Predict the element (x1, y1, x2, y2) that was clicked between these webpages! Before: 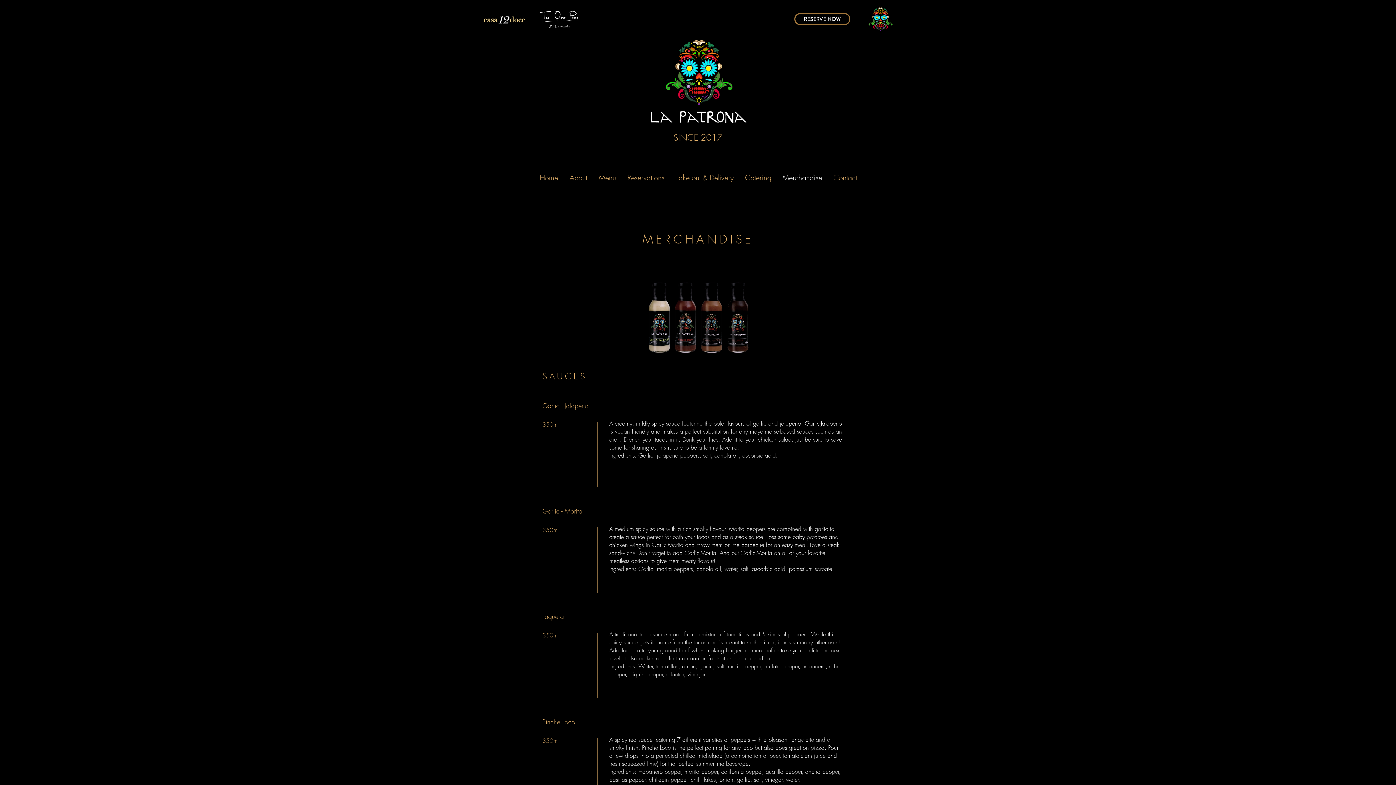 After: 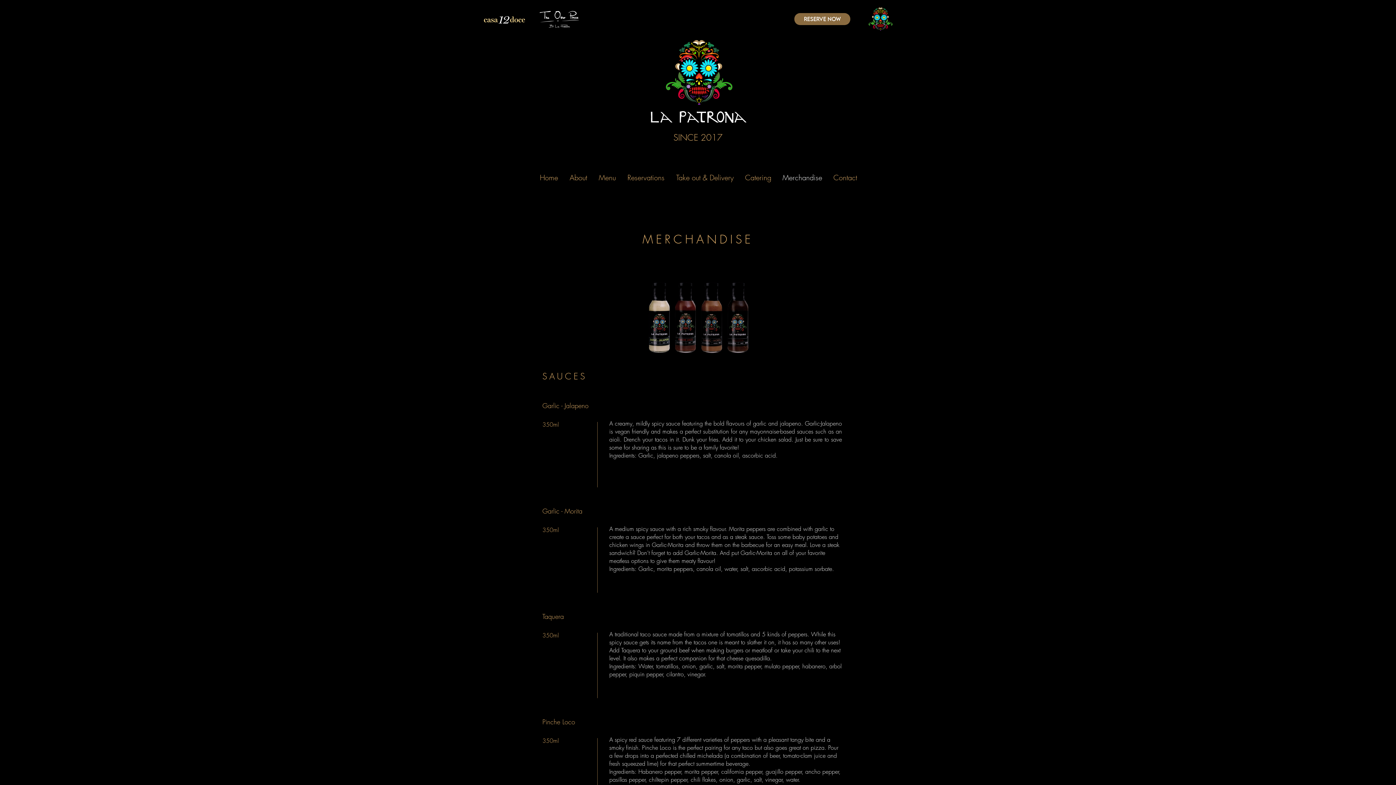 Action: bbox: (794, 13, 850, 25) label: RESERVE NOW